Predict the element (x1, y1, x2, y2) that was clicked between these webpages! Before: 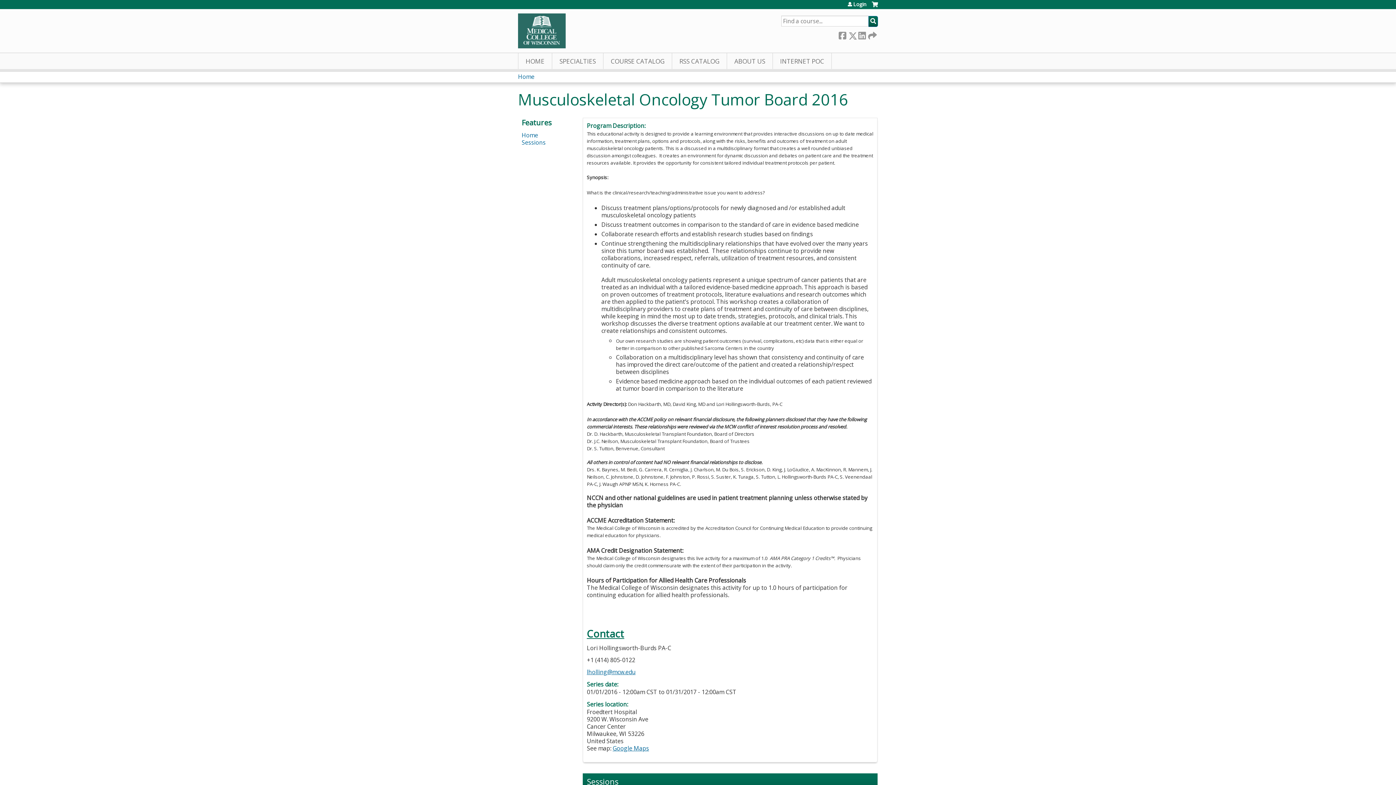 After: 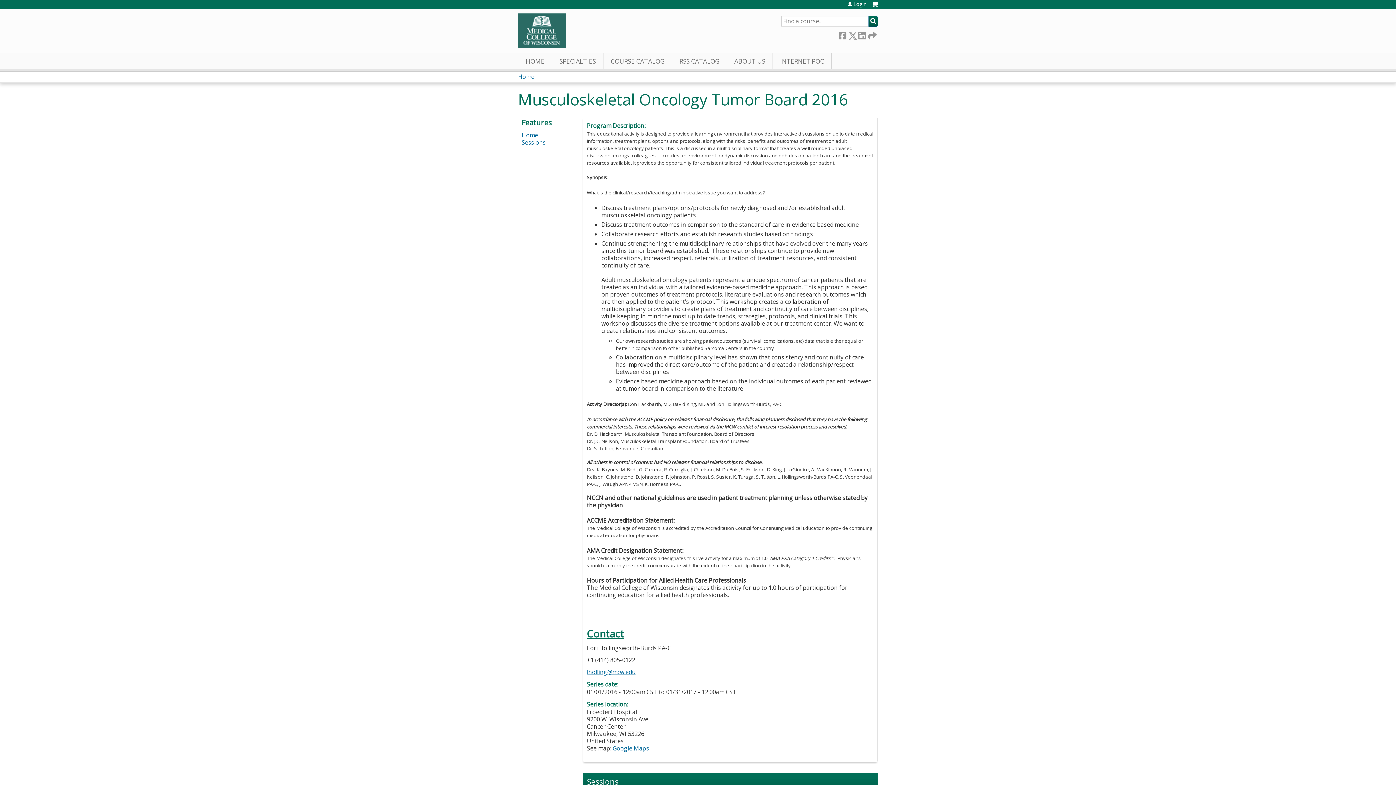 Action: bbox: (586, 668, 635, 676) label: lholling@mcw.edu